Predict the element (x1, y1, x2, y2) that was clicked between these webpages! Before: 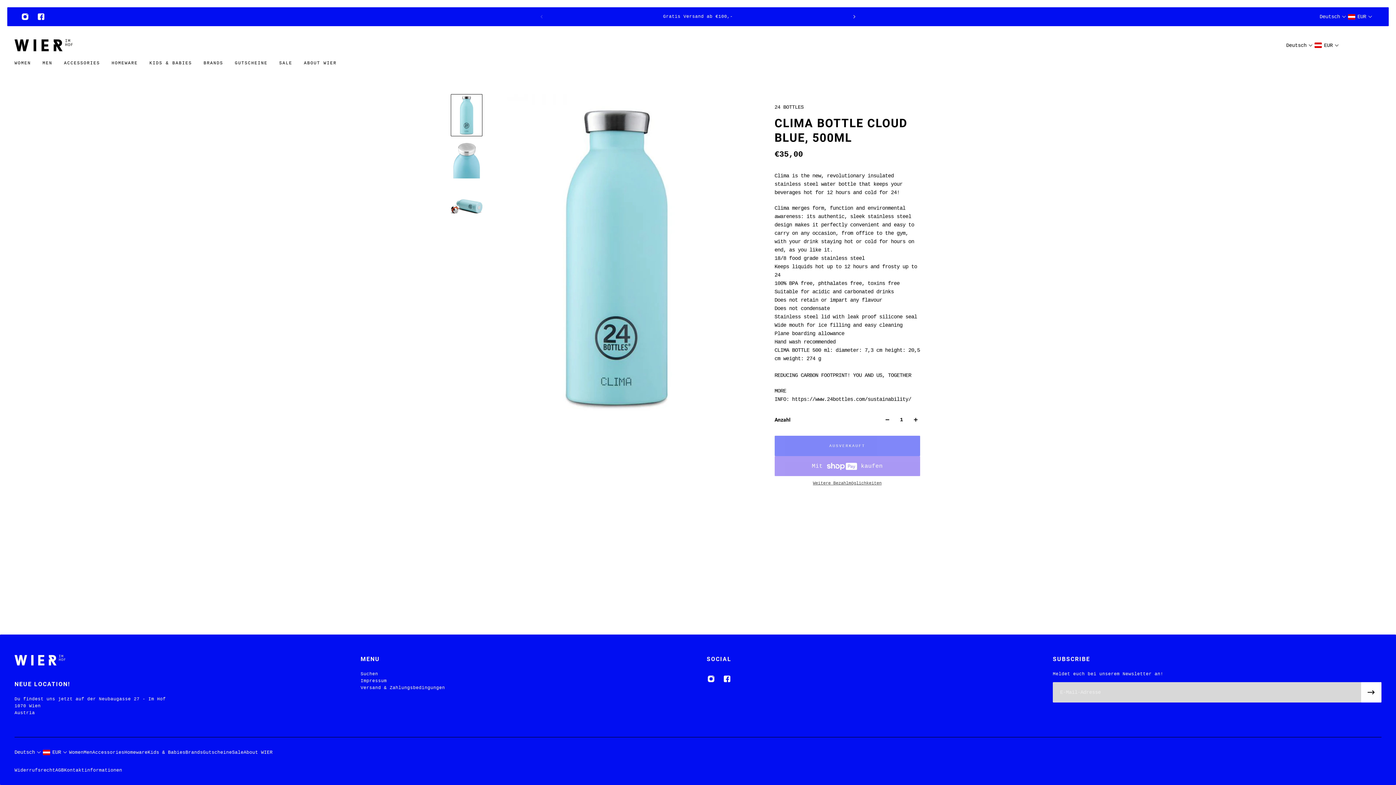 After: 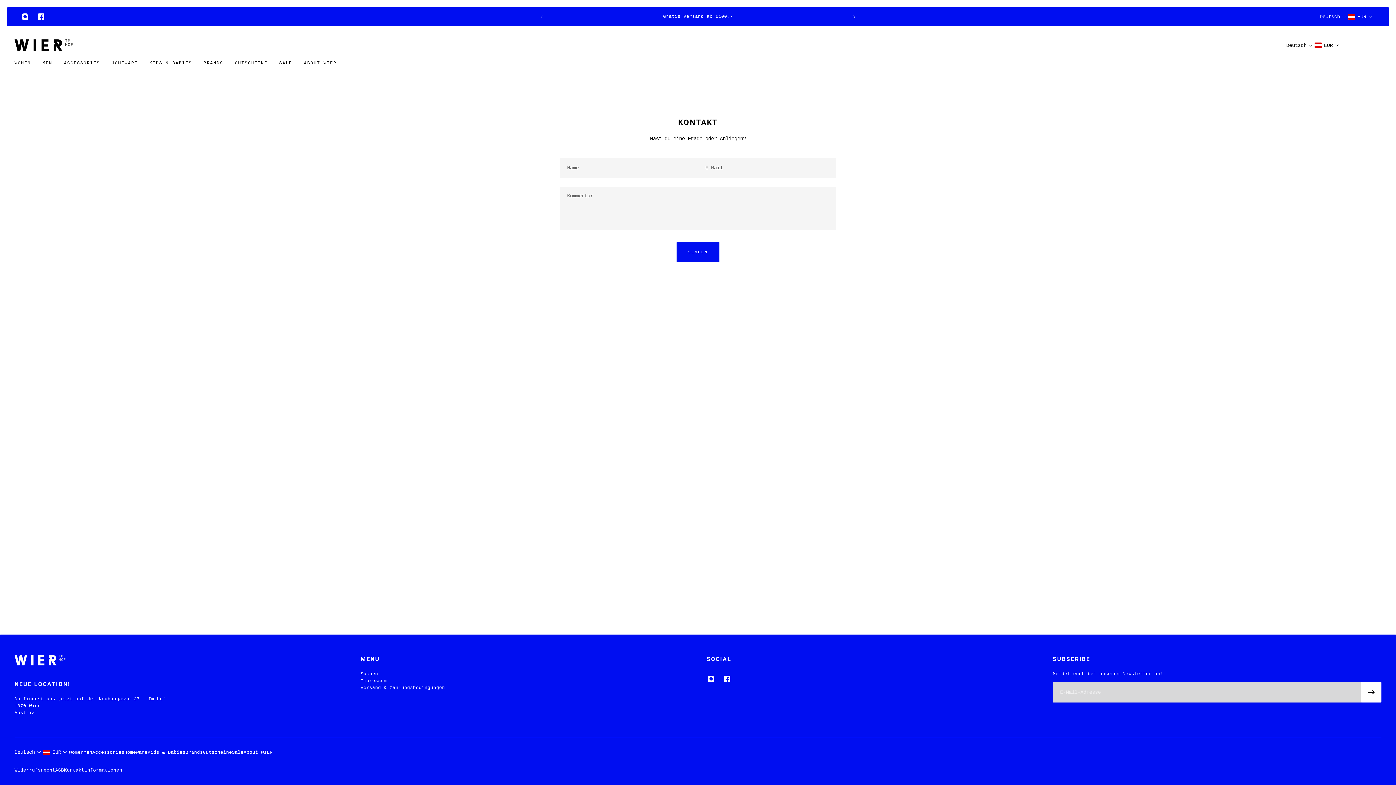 Action: bbox: (243, 748, 272, 756) label: About WIER